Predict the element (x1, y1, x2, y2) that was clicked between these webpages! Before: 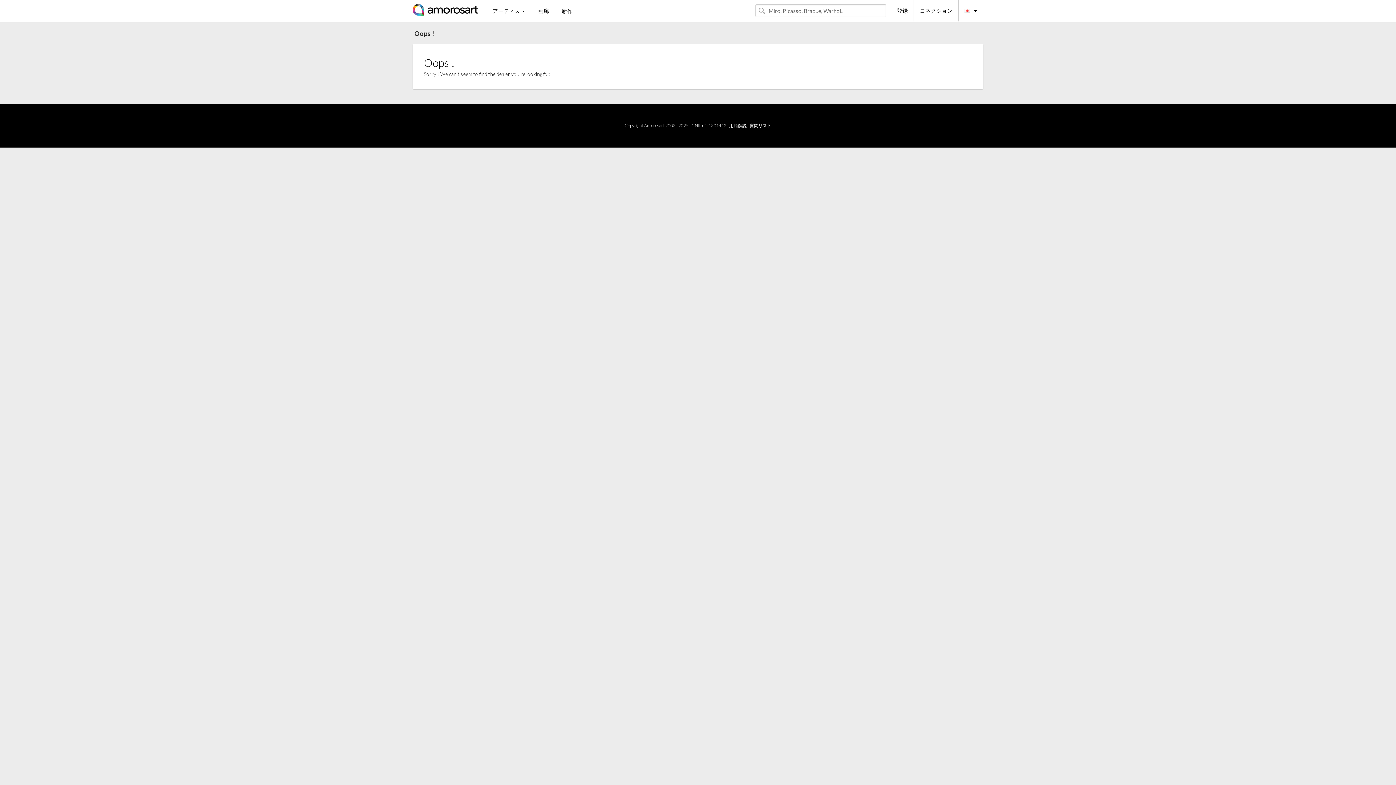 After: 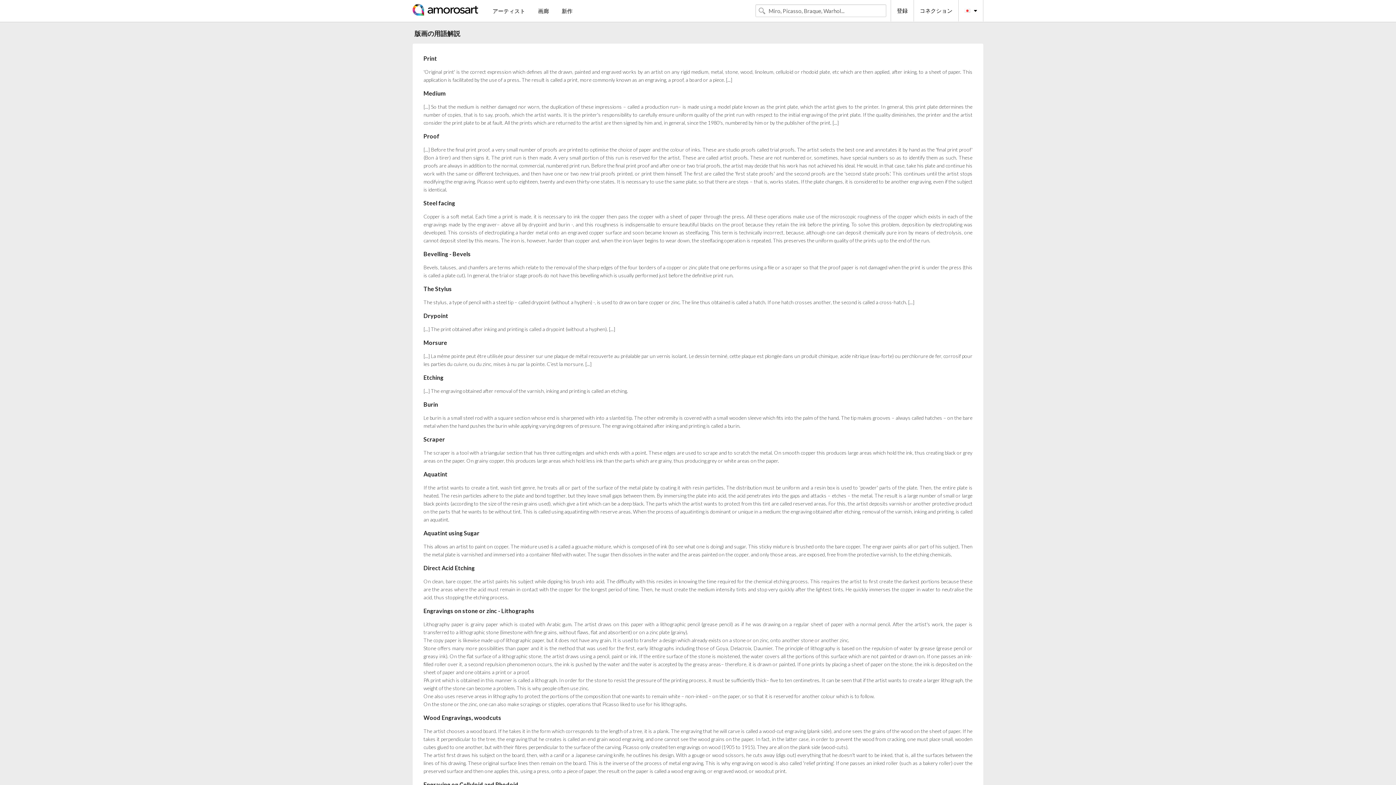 Action: bbox: (729, 122, 746, 128) label: 用語解説